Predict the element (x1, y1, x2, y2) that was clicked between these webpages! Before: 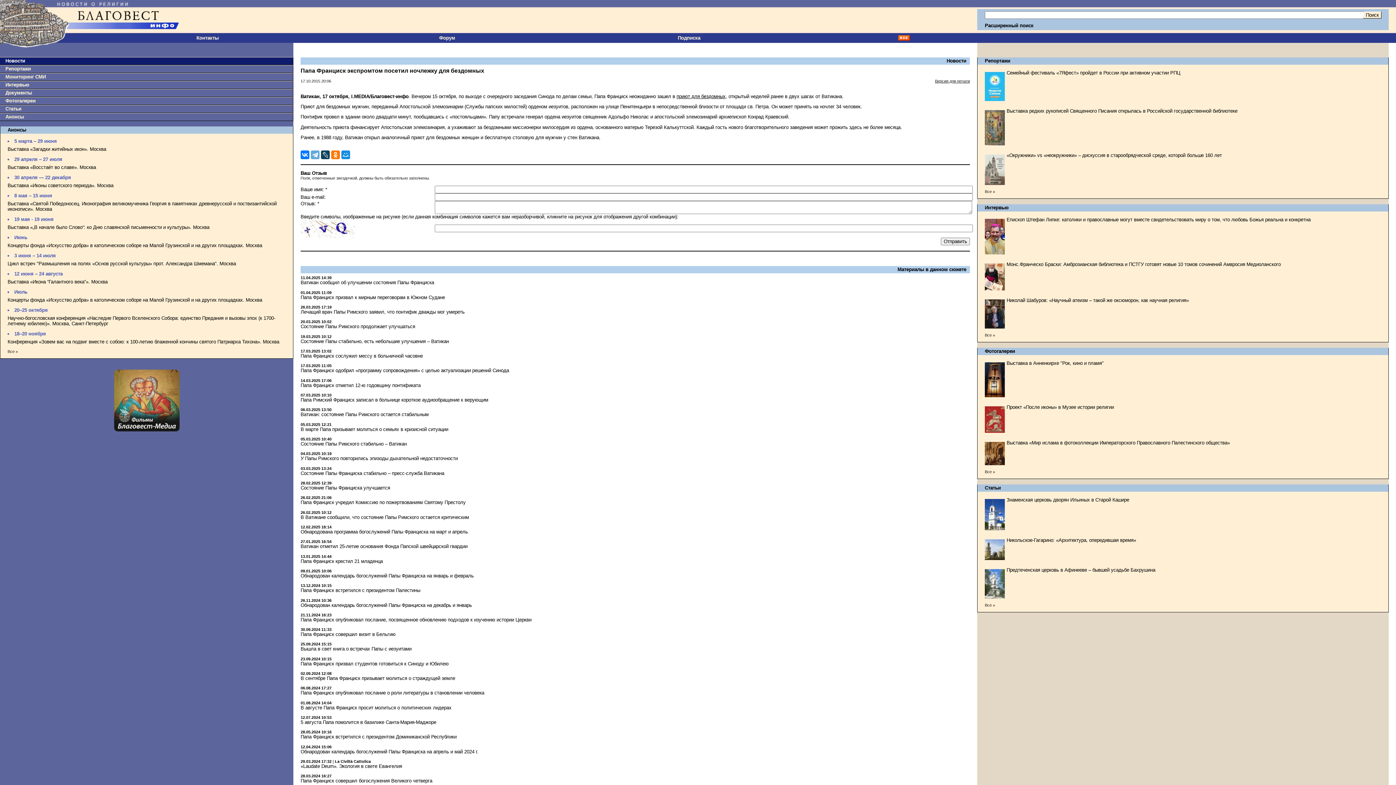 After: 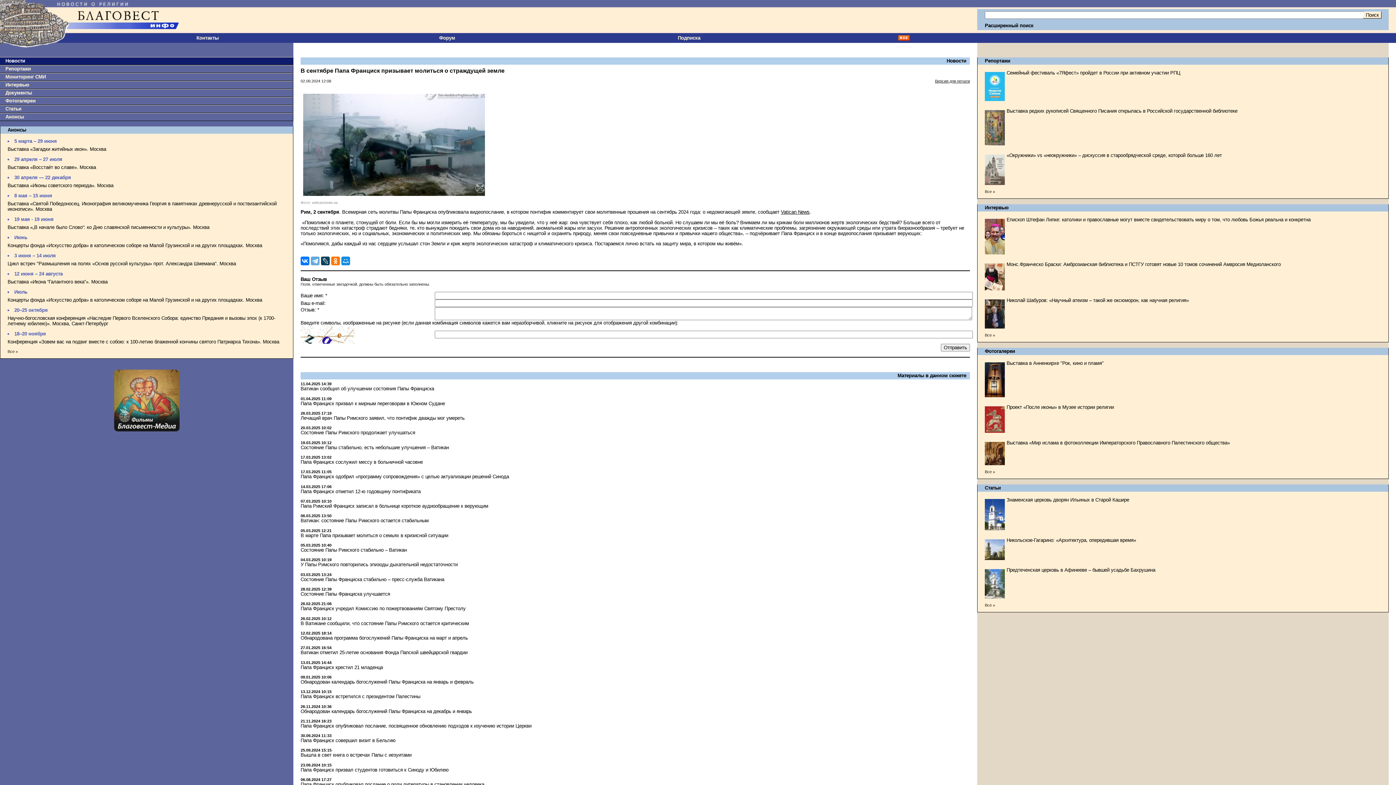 Action: label: В сентябре Папа Франциск призывает молиться о страждущей земле bbox: (300, 676, 455, 681)